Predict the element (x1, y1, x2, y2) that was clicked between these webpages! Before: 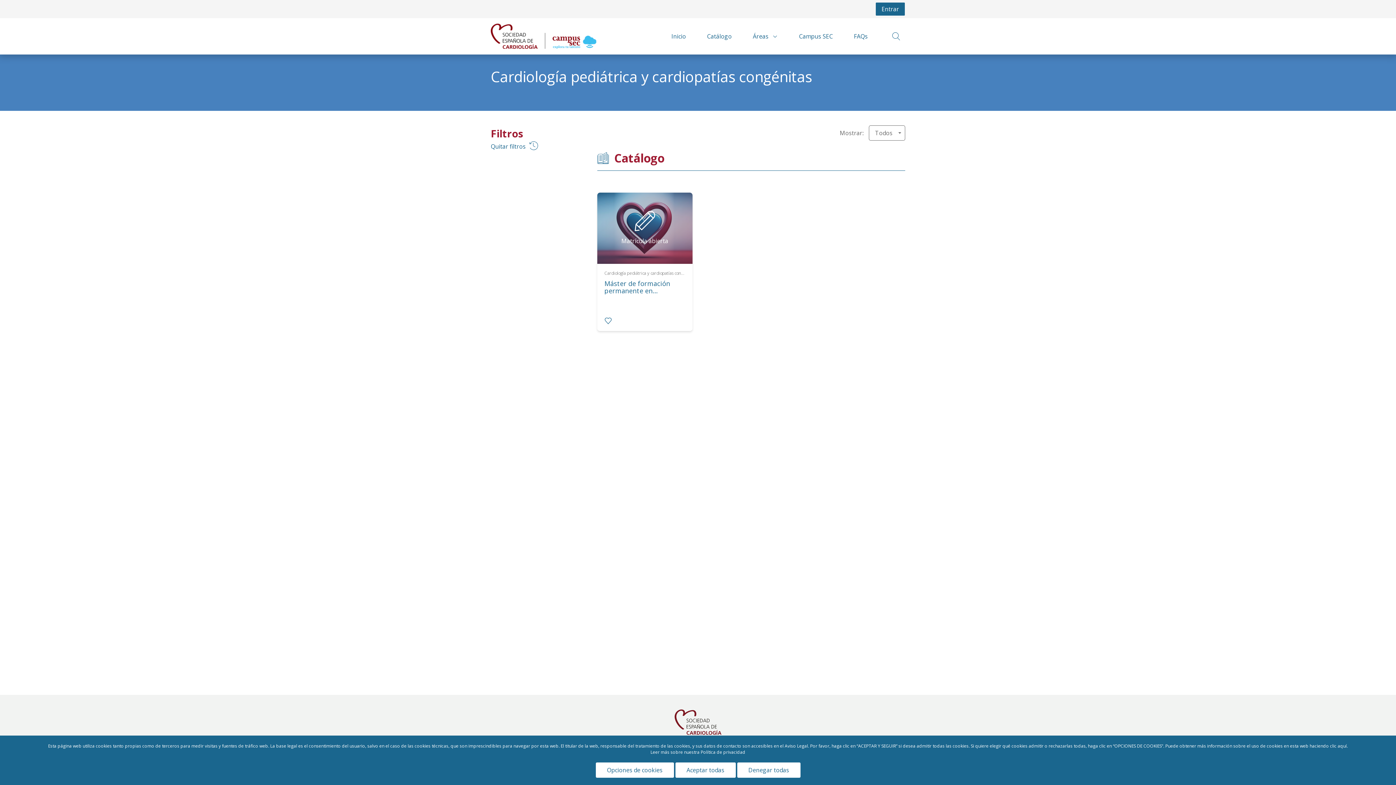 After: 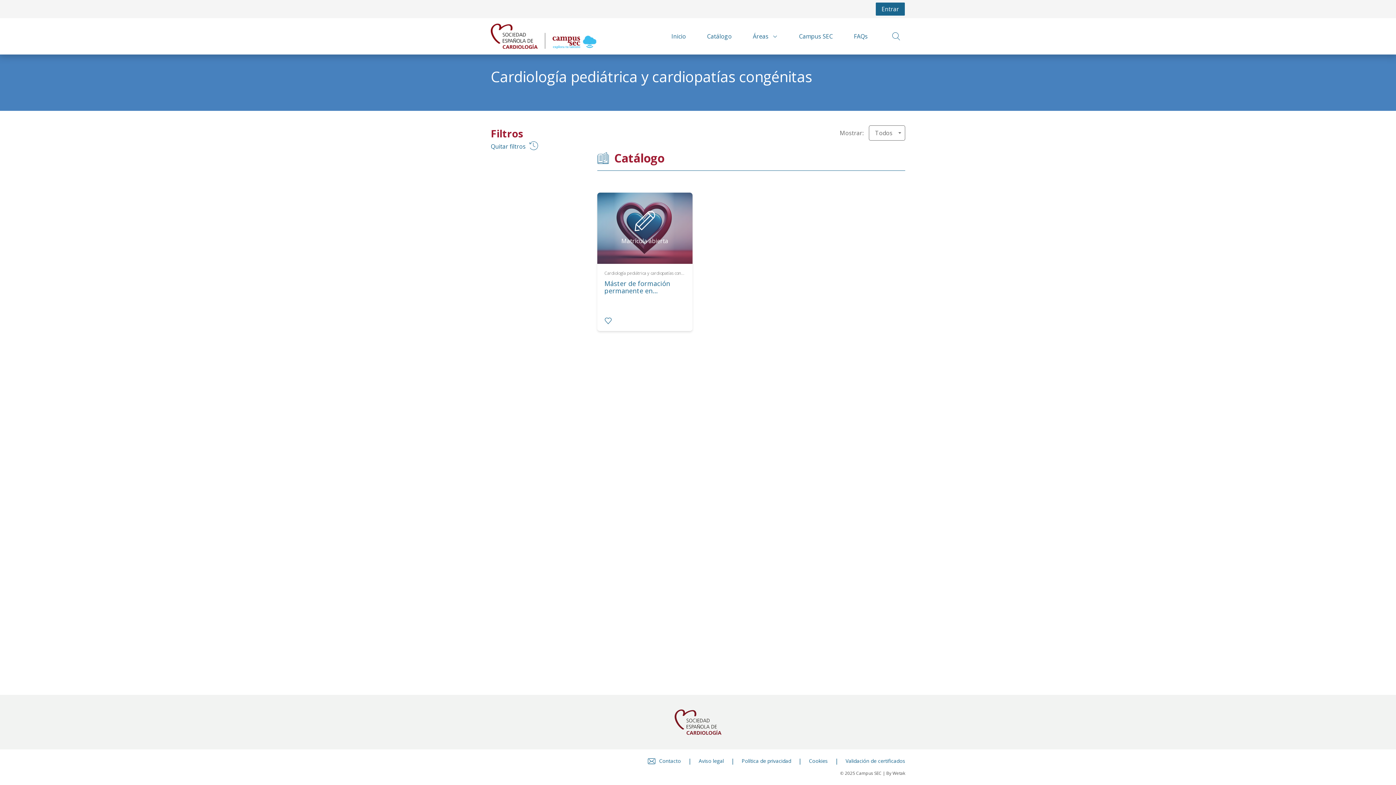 Action: label: Denegar todas bbox: (737, 762, 800, 778)